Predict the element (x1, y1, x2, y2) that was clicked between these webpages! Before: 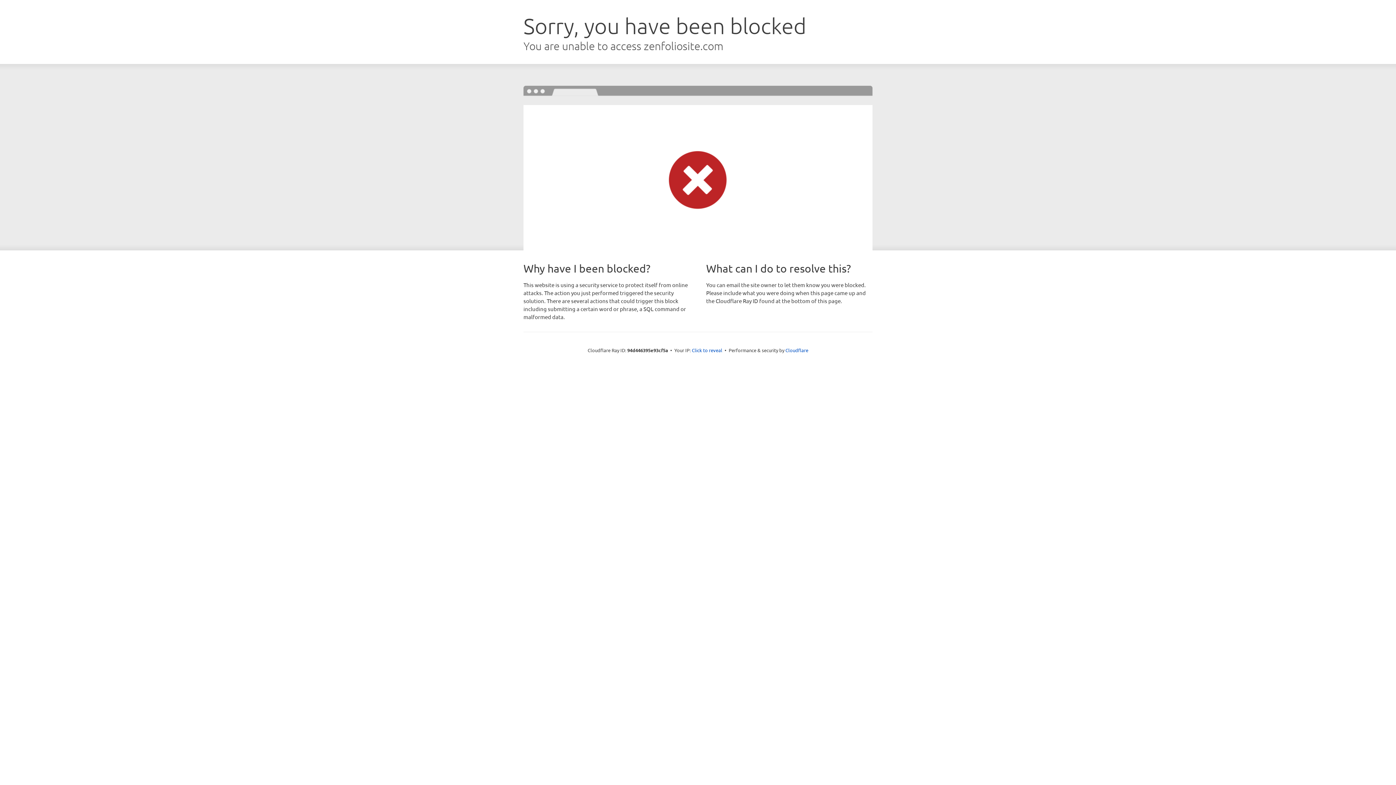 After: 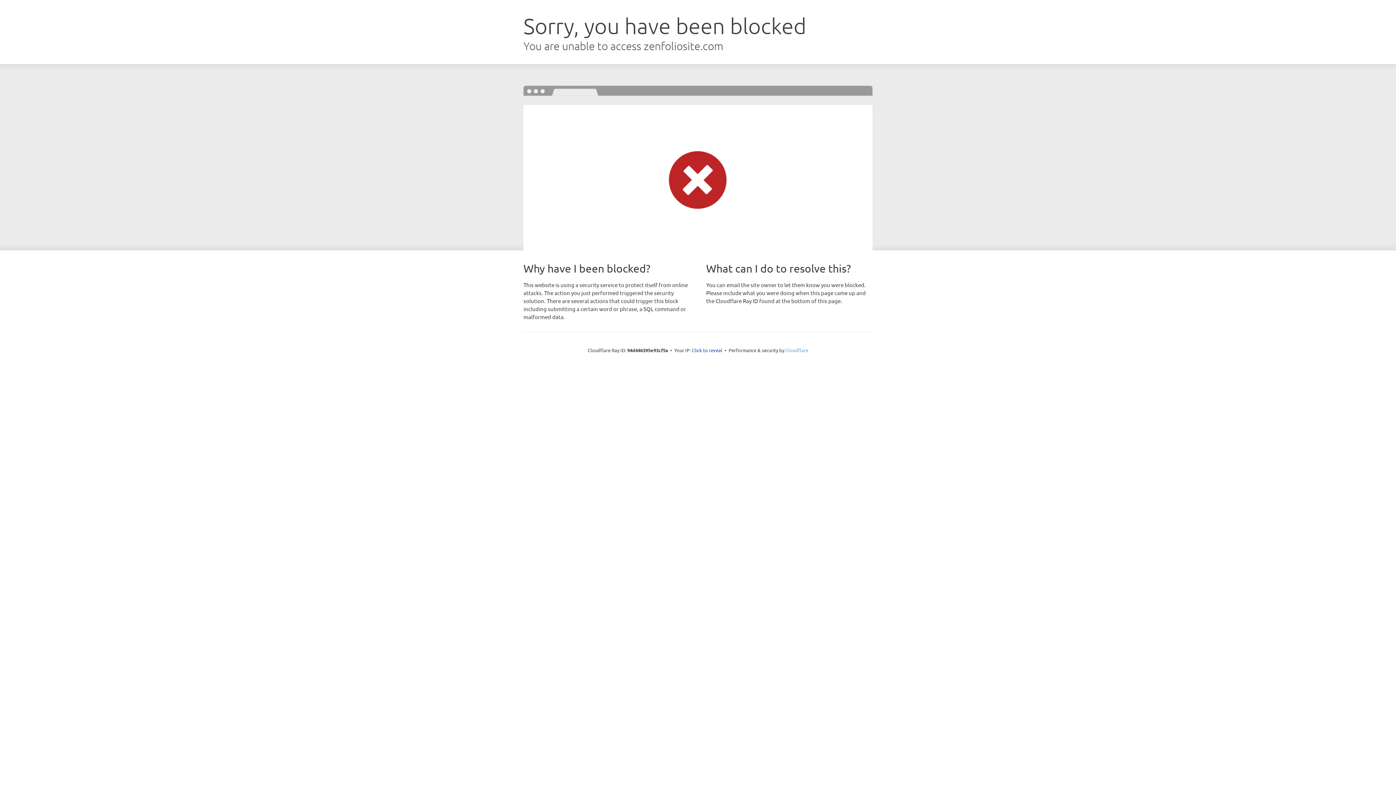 Action: label: Cloudflare bbox: (785, 347, 808, 353)